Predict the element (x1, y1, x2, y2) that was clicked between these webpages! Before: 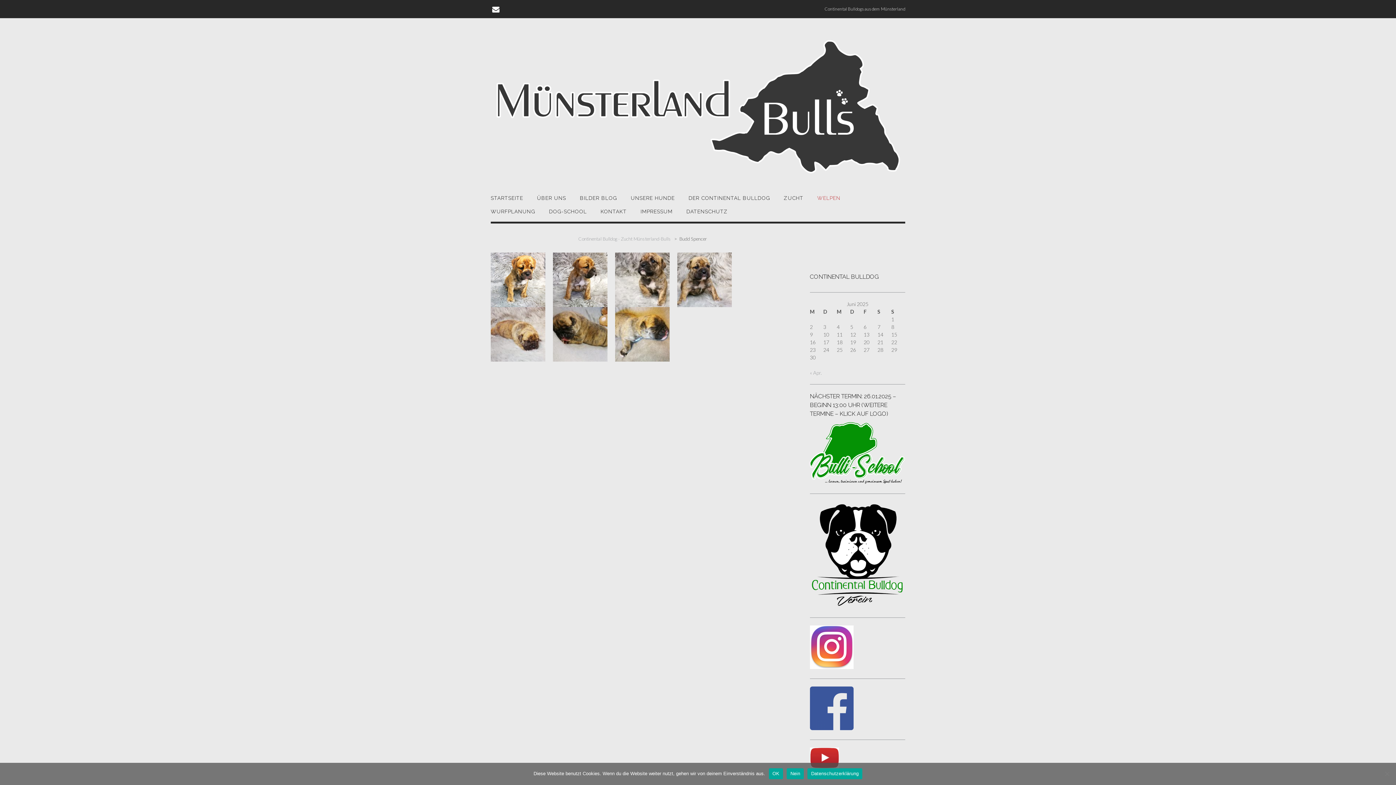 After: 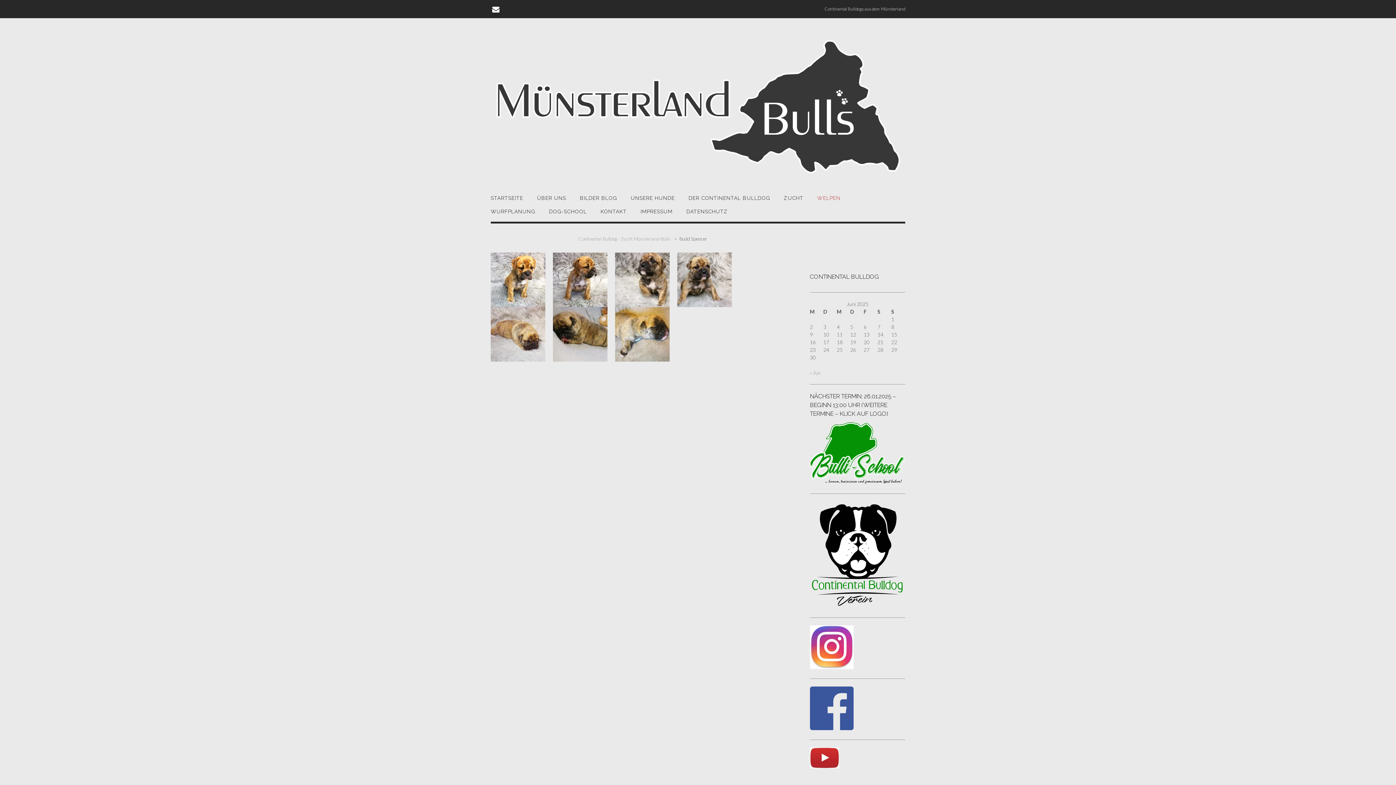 Action: label: Nein bbox: (787, 768, 804, 779)